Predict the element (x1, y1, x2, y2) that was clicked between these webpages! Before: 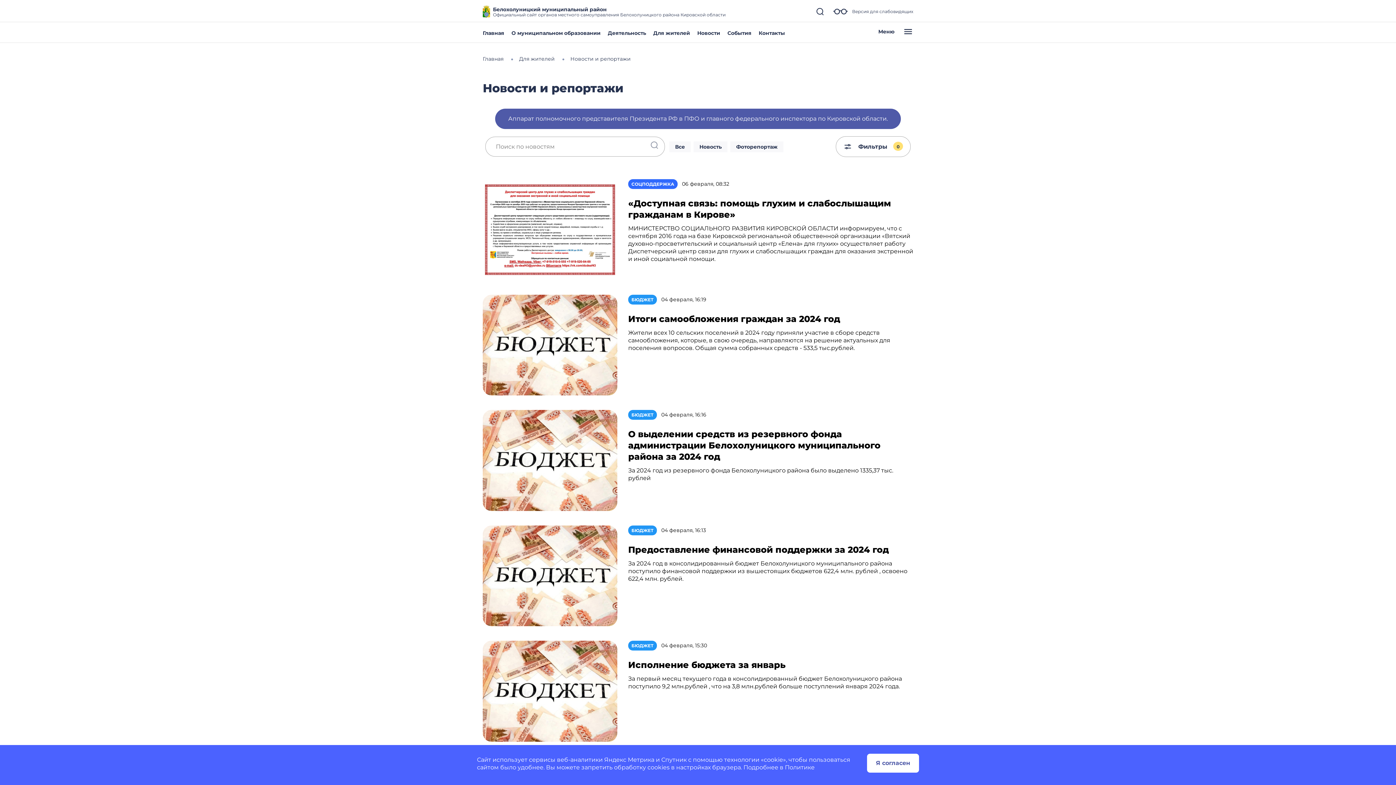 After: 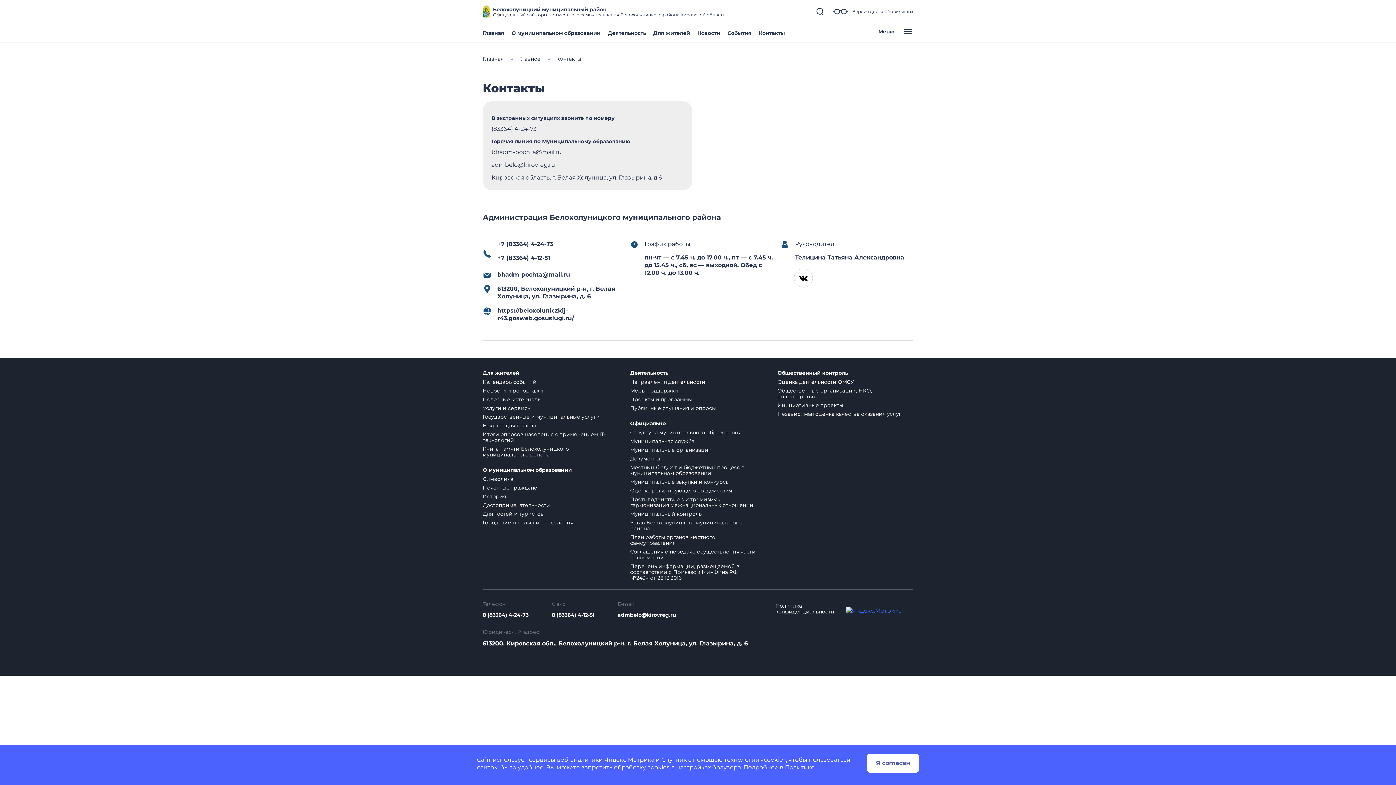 Action: label: Контакты bbox: (758, 29, 785, 36)